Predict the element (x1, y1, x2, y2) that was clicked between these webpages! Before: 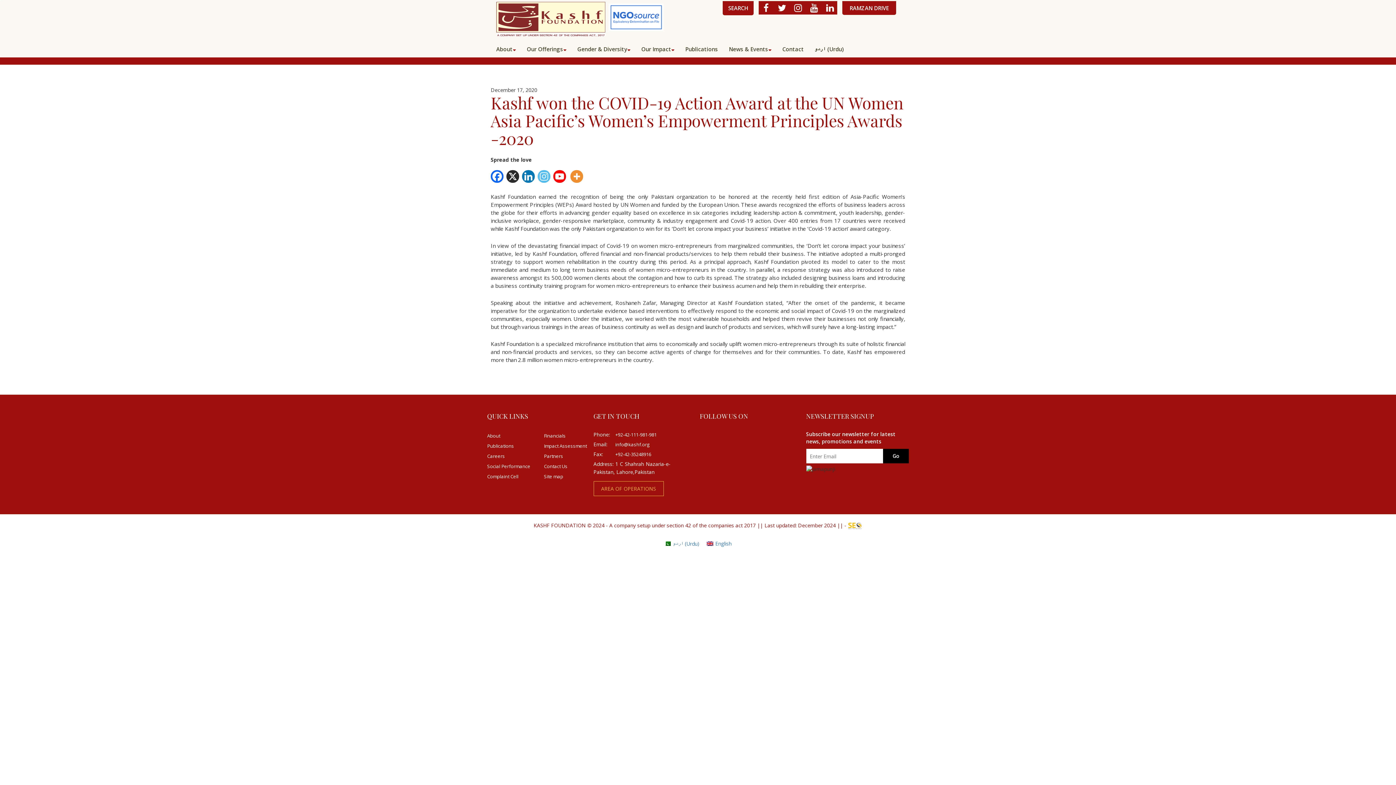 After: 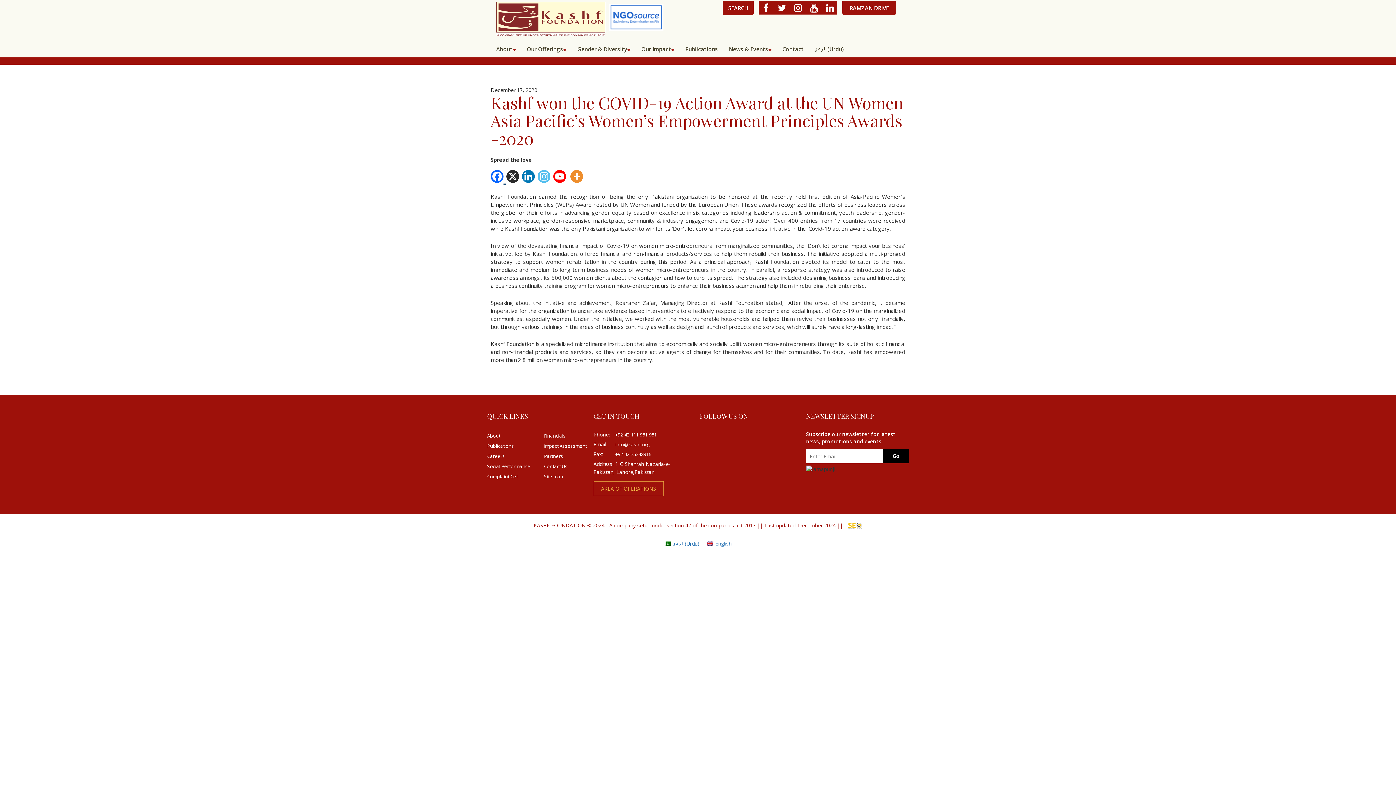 Action: bbox: (490, 170, 506, 186) label: Facebook